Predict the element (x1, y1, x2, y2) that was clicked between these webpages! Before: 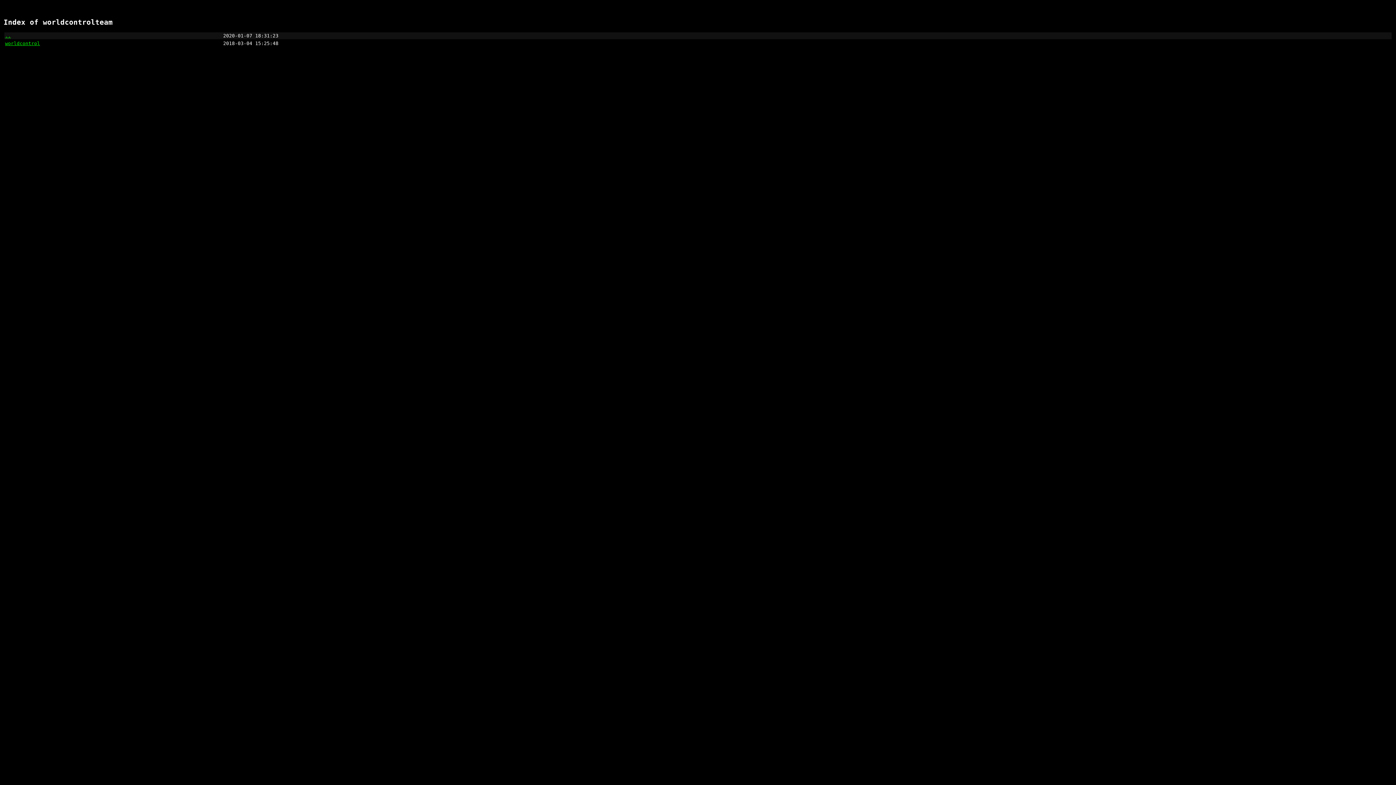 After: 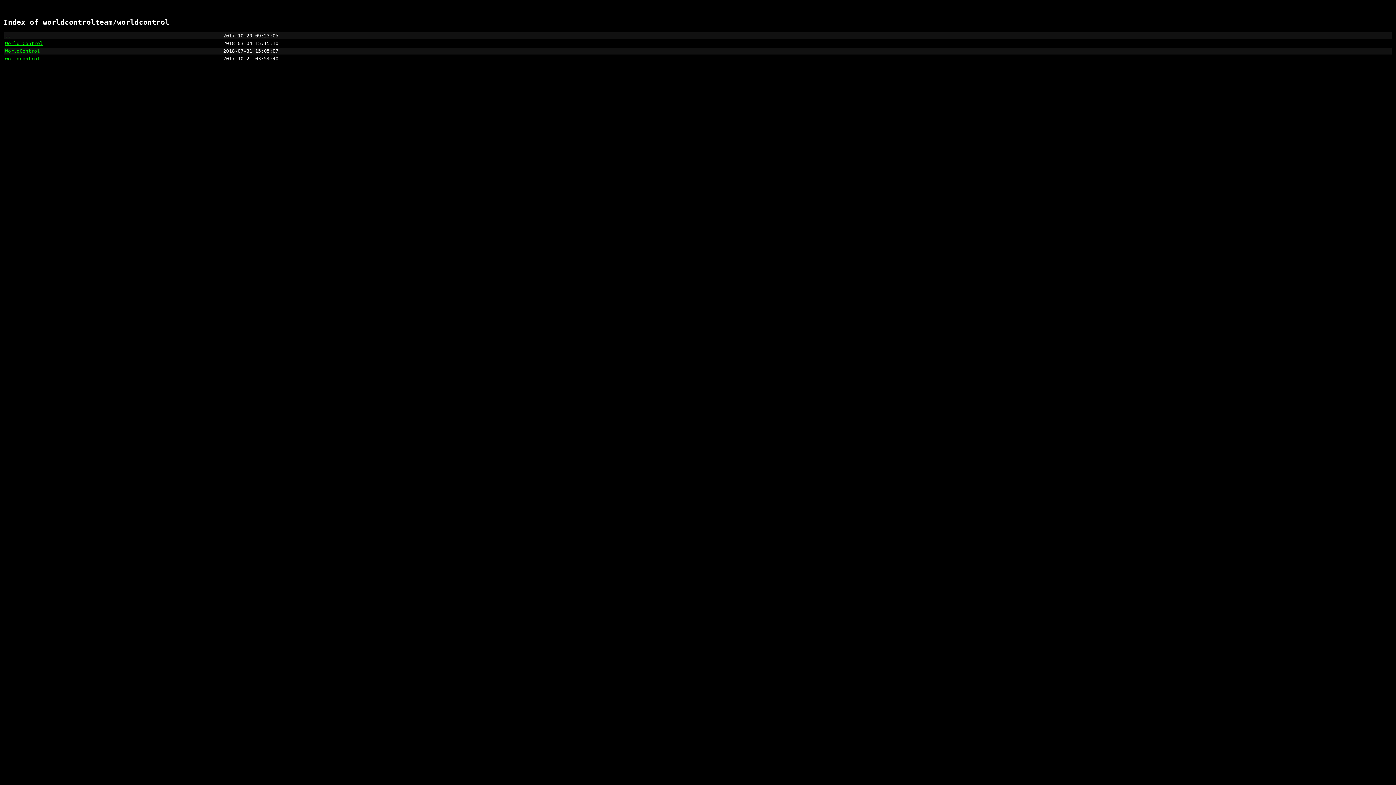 Action: label: worldcontrol bbox: (5, 40, 40, 46)